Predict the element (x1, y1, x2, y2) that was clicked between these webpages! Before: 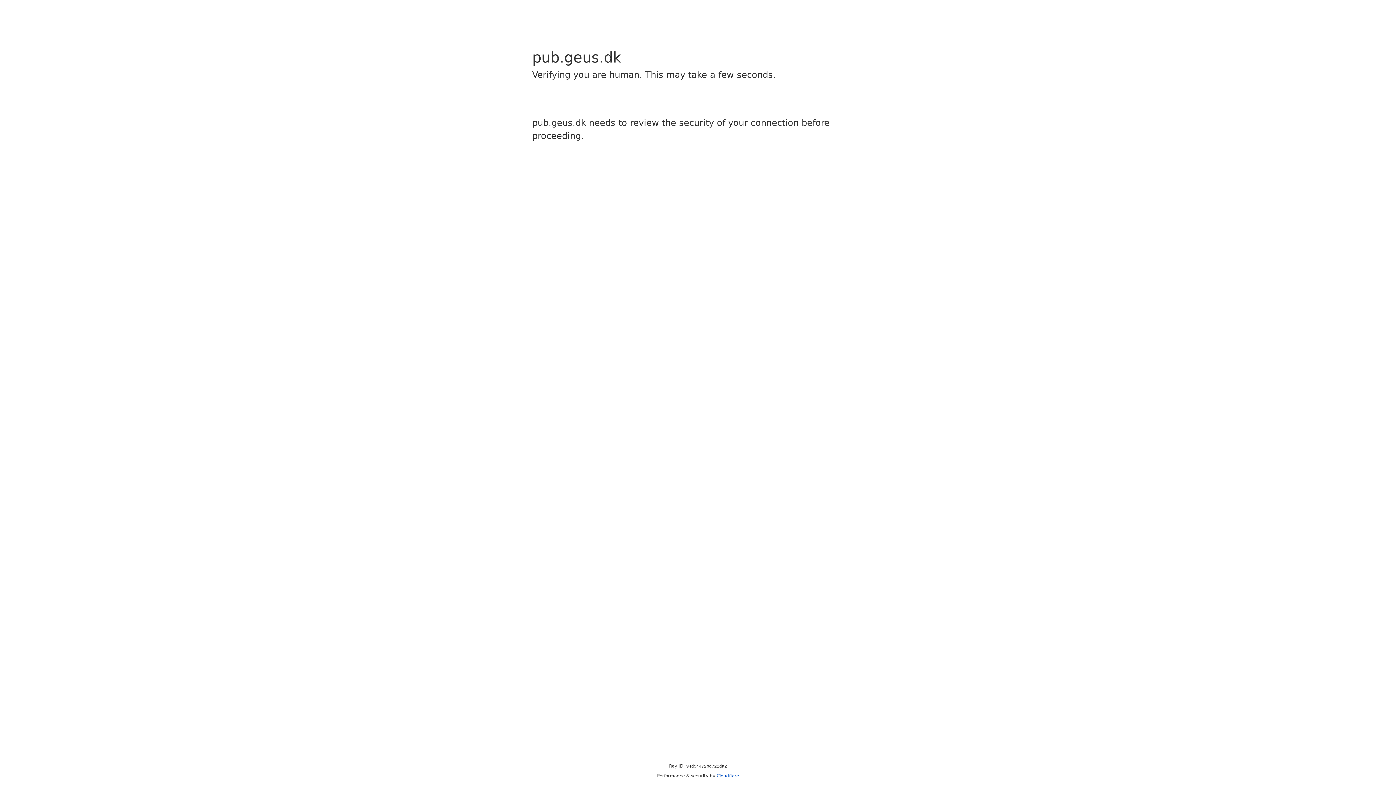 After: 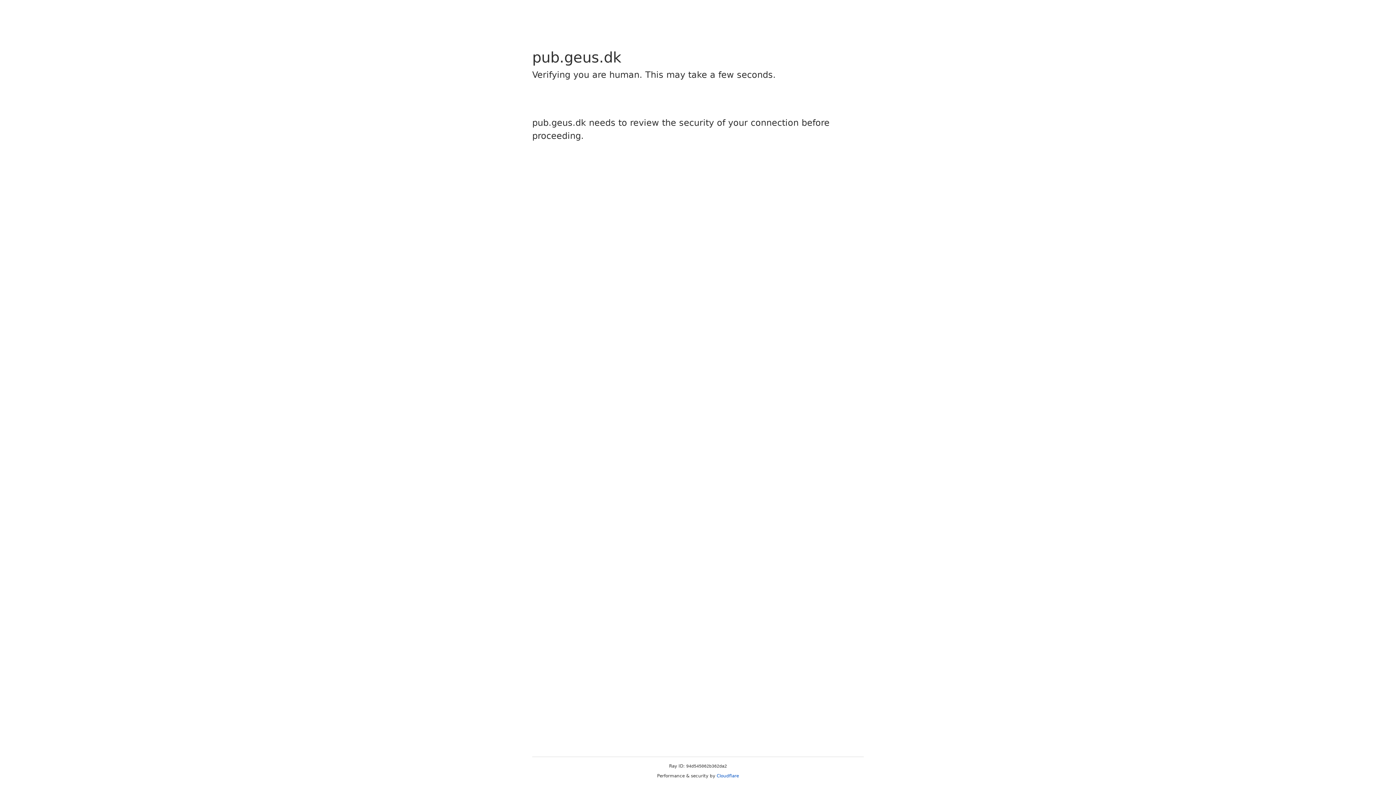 Action: bbox: (716, 773, 739, 778) label: Cloudflare